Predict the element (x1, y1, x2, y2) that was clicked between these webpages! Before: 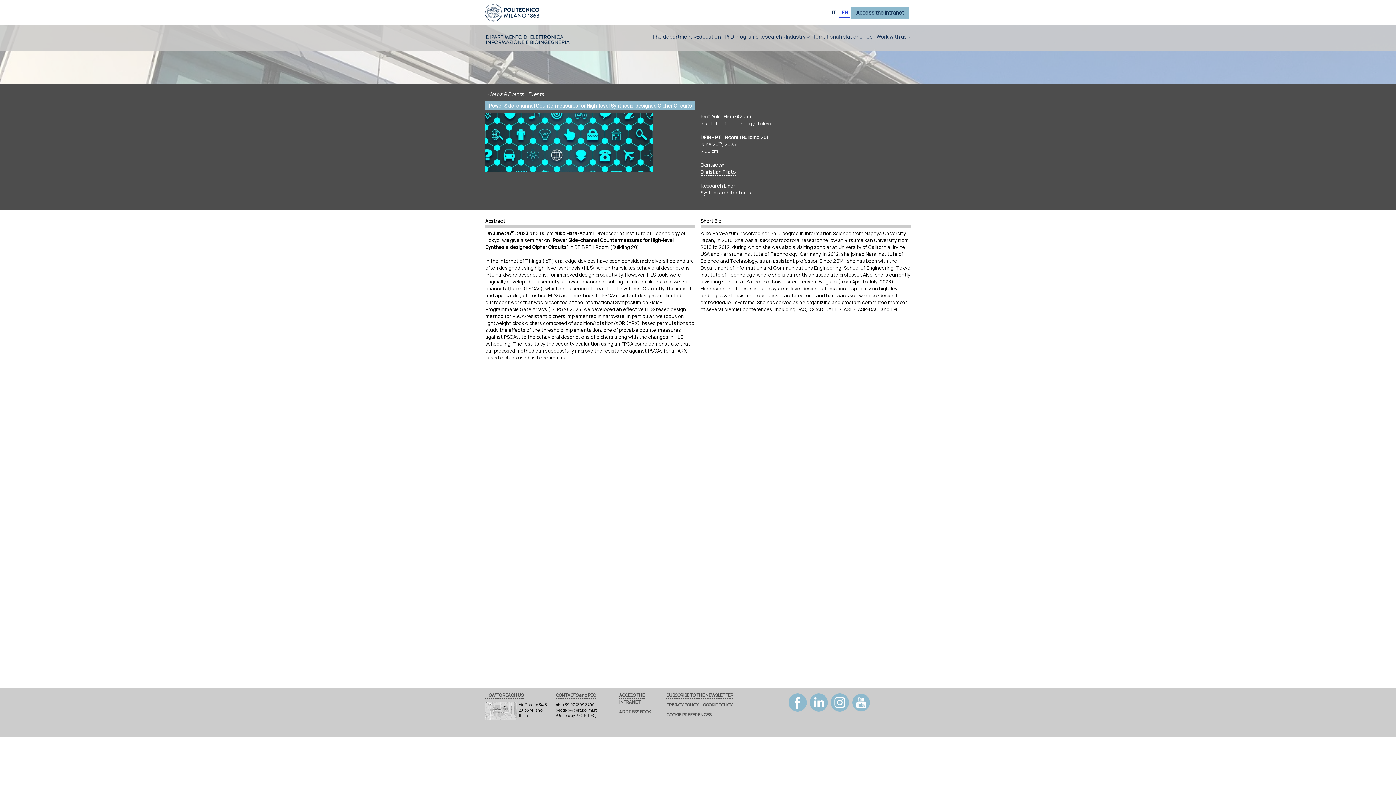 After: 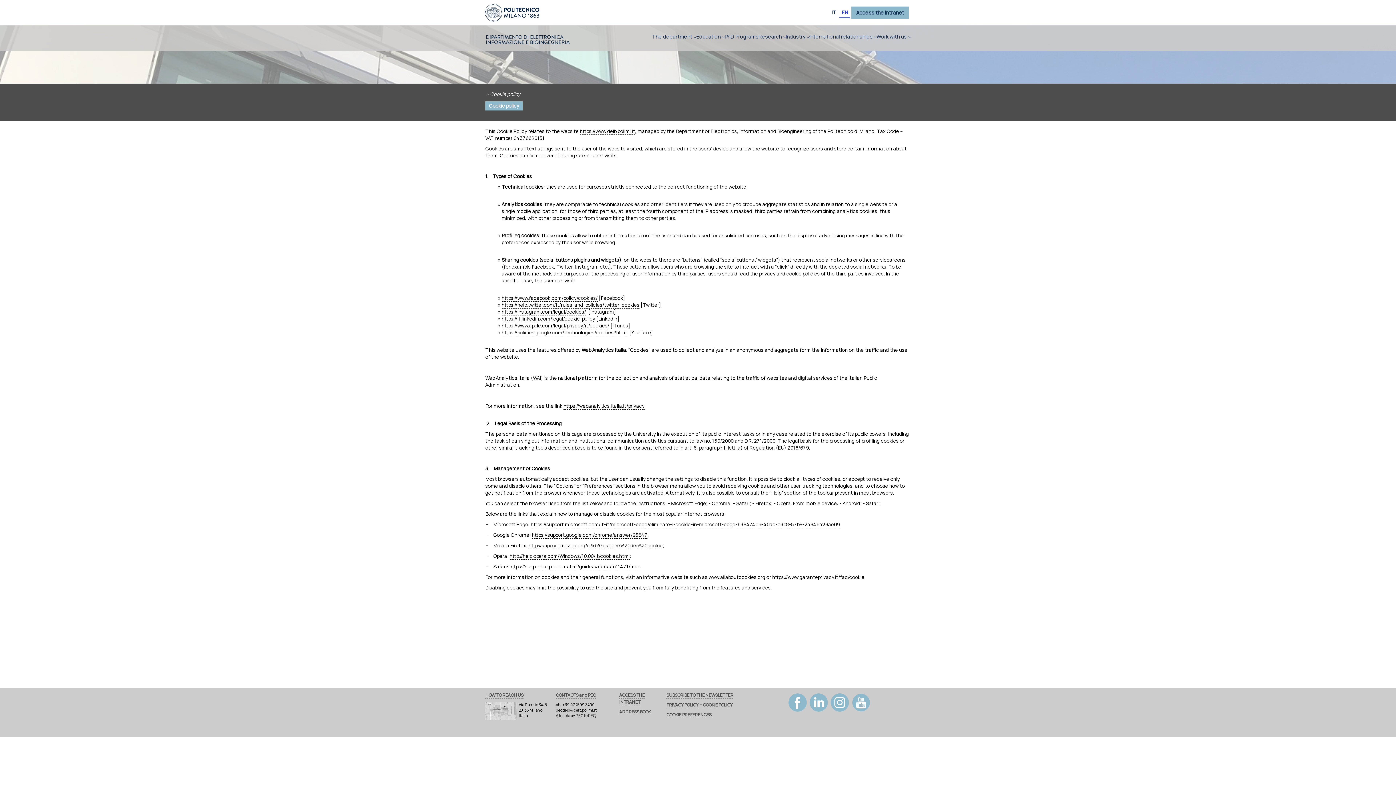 Action: bbox: (703, 702, 732, 708) label: COOKIE POLICY